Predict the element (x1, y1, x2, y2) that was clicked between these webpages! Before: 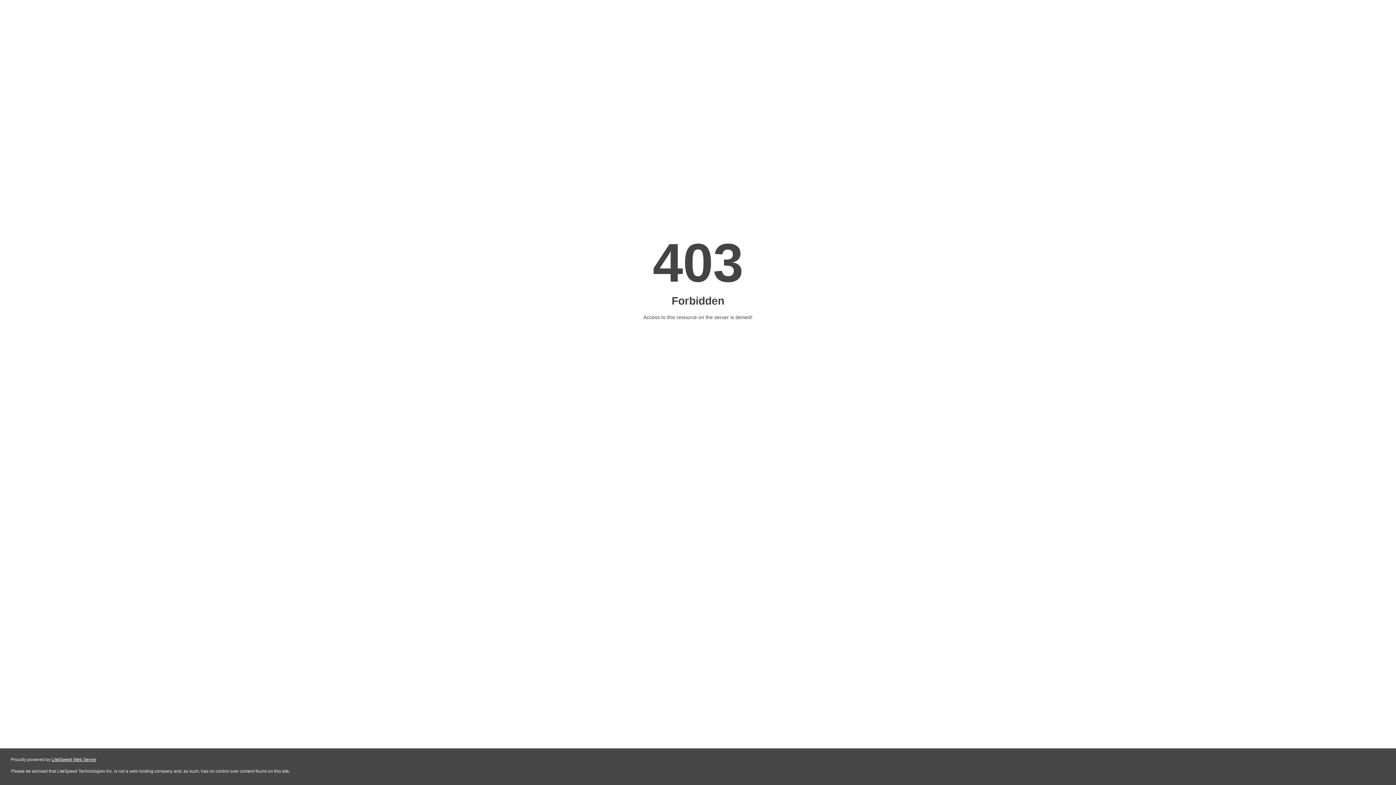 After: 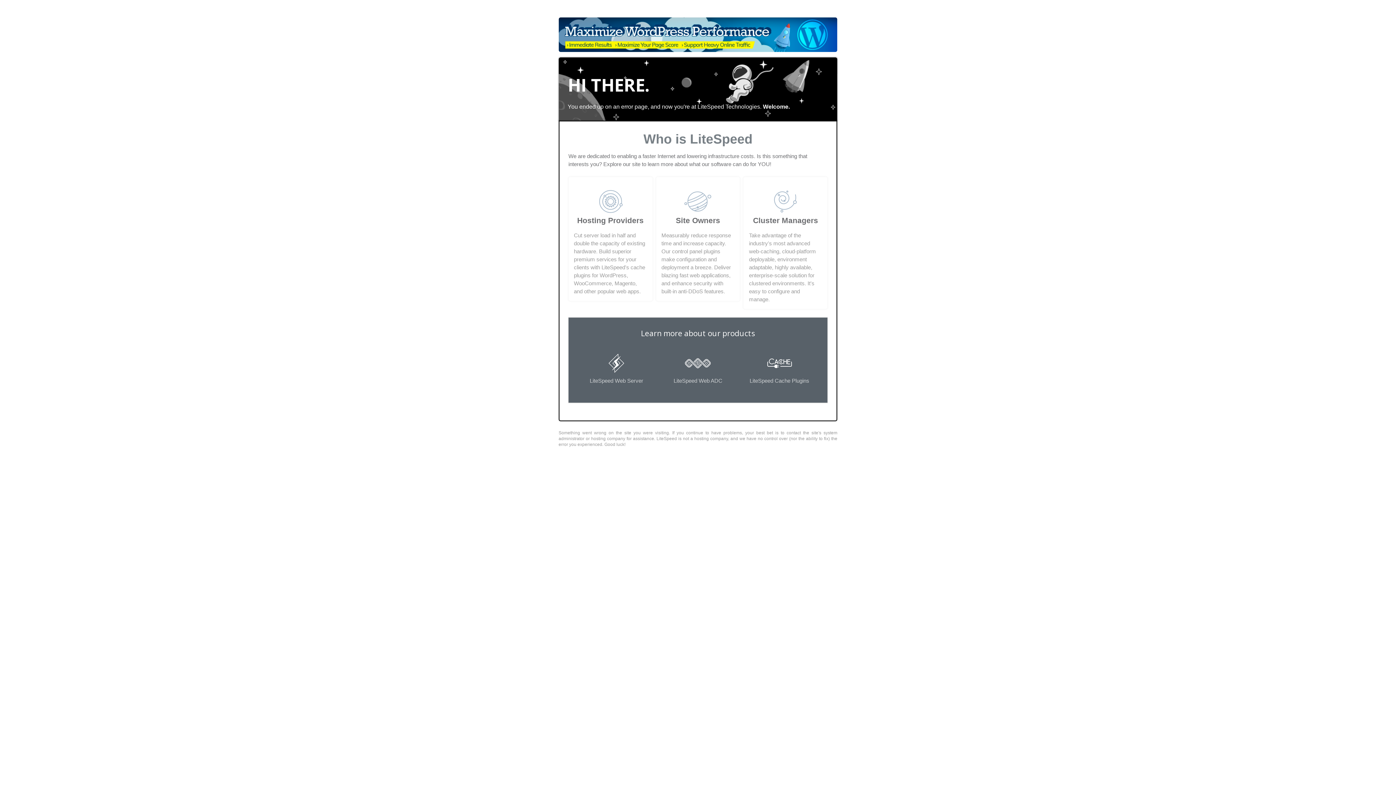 Action: bbox: (51, 757, 96, 762) label: LiteSpeed Web Server